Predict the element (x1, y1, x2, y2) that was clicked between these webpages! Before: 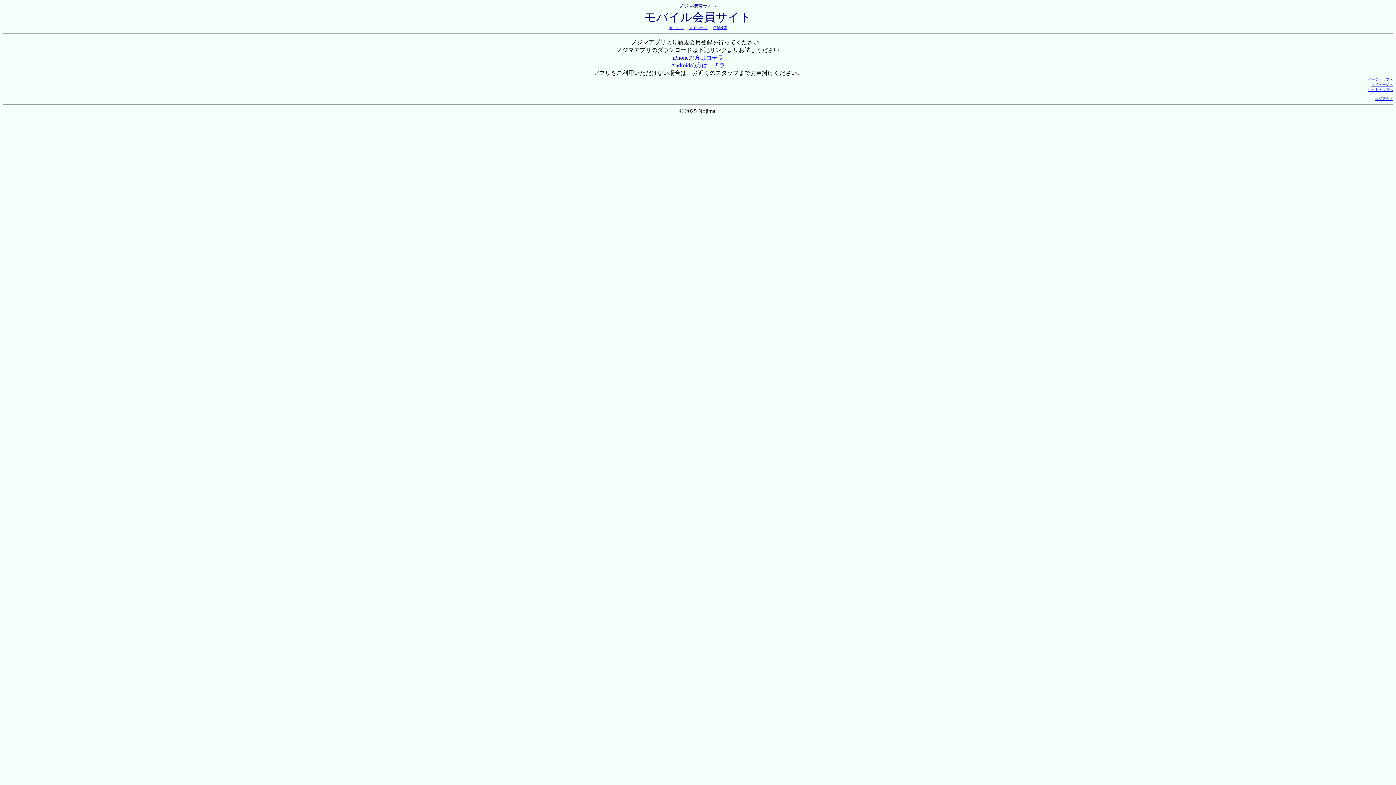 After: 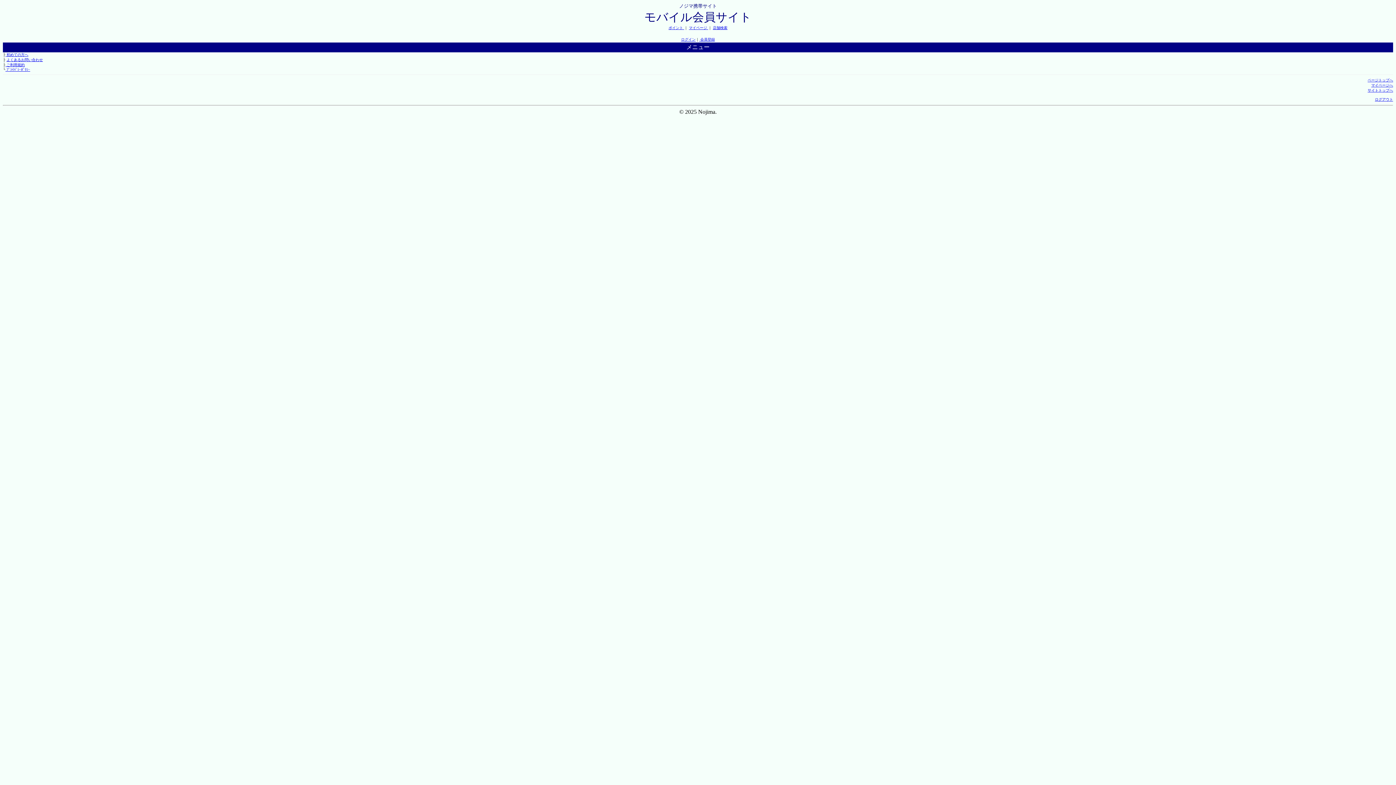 Action: label: ログアウト bbox: (1375, 96, 1393, 100)